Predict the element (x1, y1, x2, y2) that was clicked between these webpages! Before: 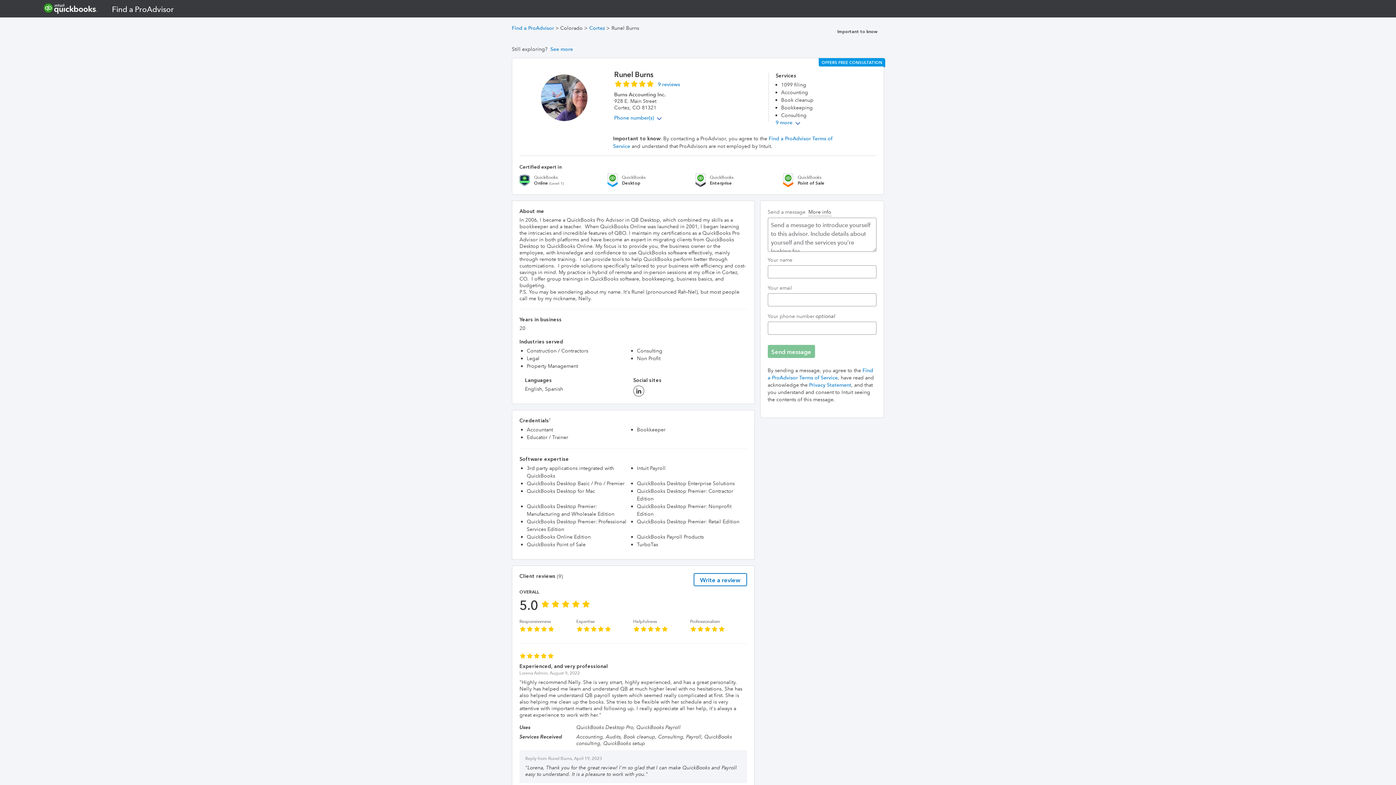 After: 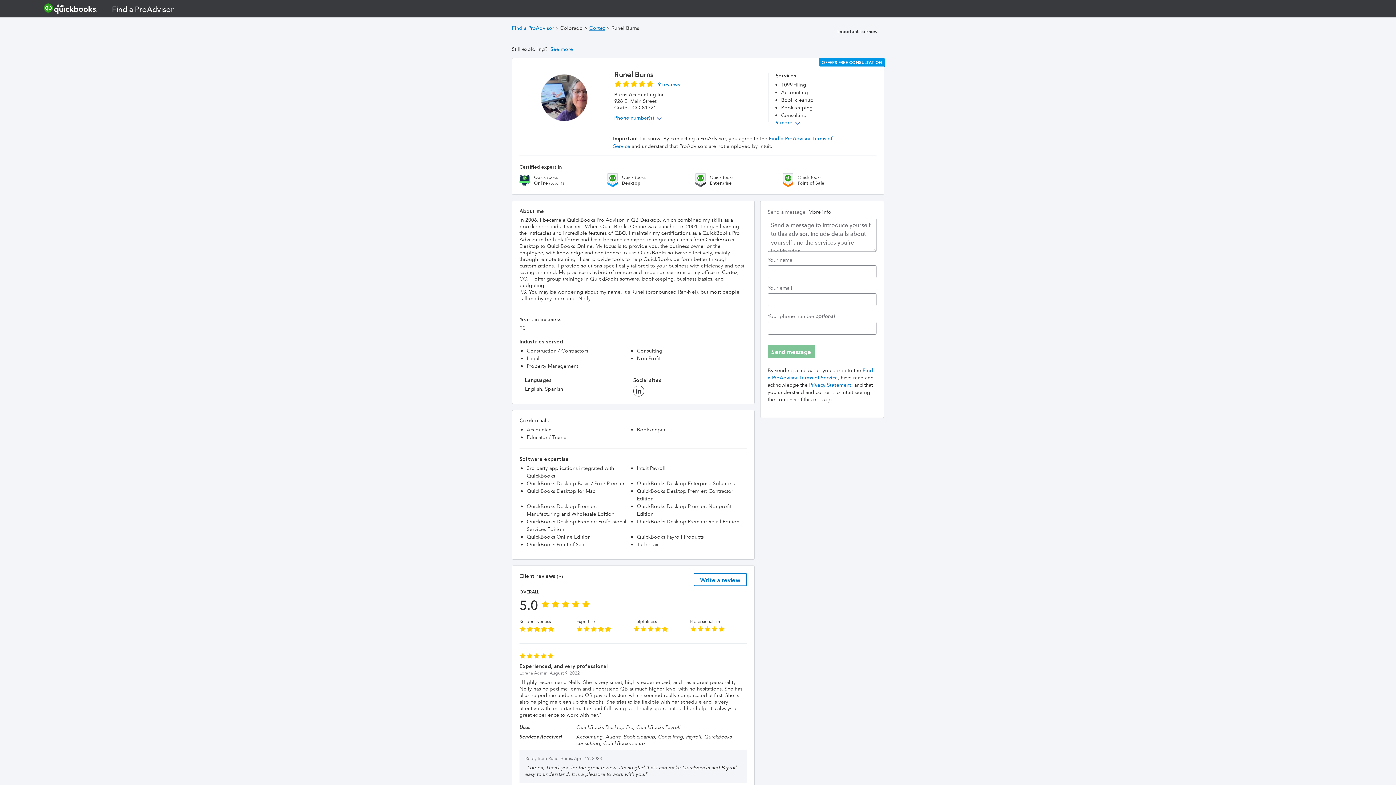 Action: label: Cortez bbox: (587, 24, 605, 31)